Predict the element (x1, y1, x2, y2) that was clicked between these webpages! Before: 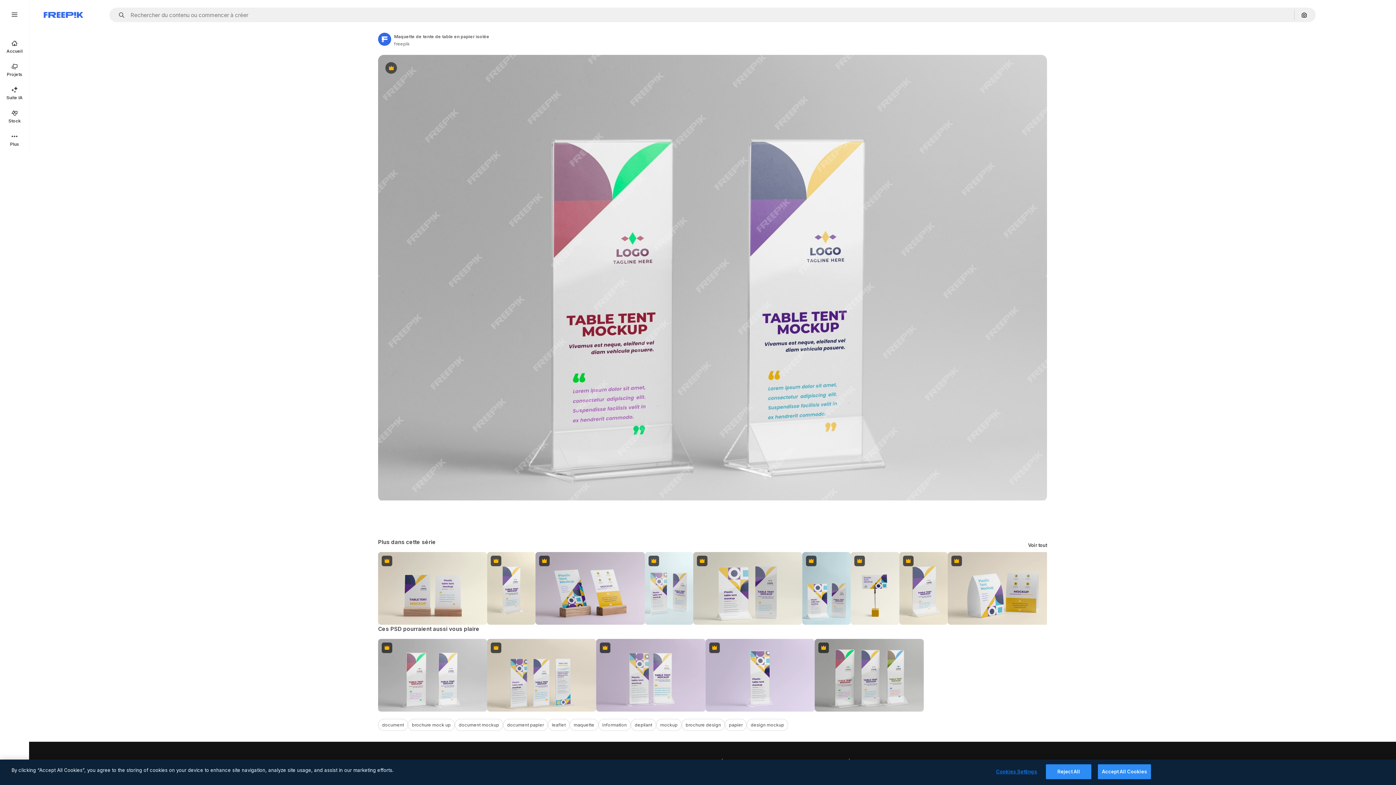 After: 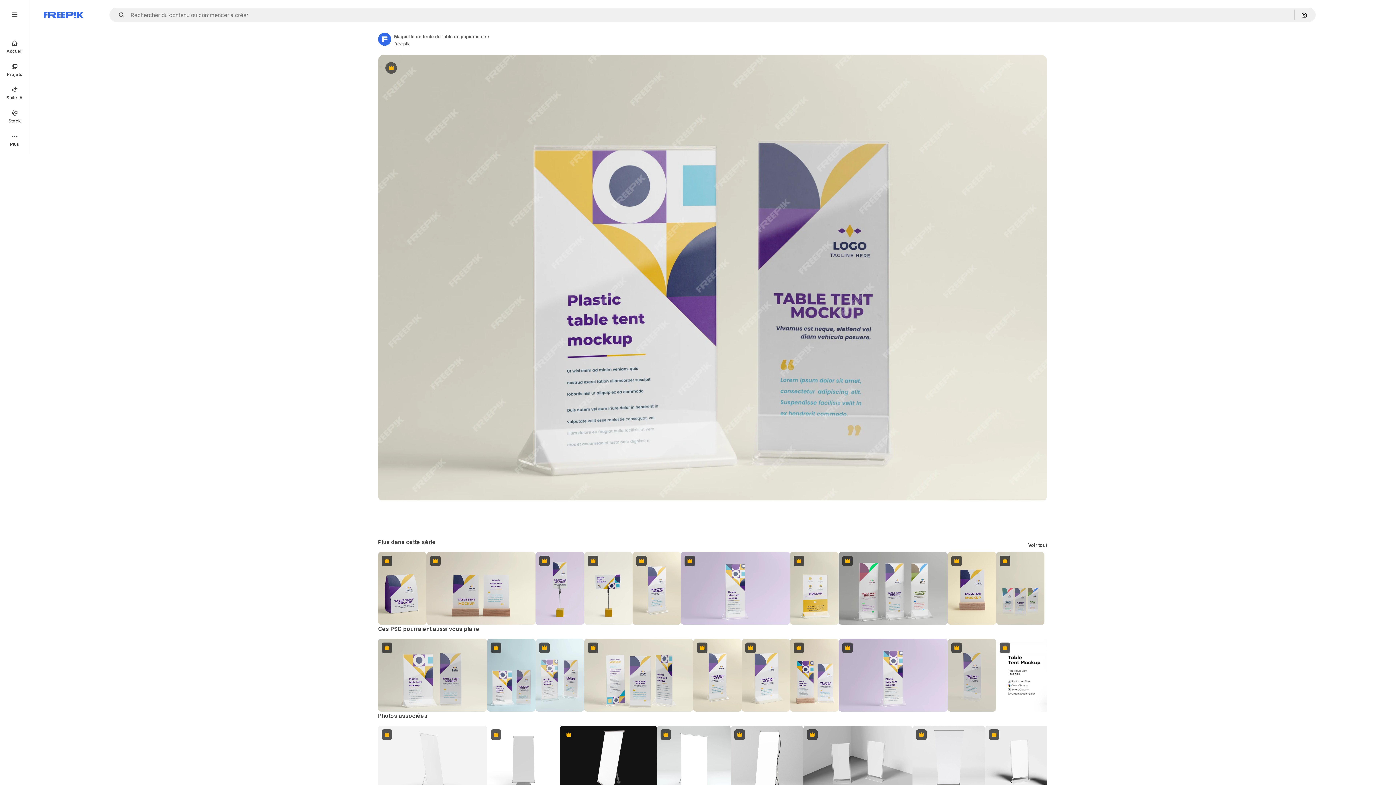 Action: label: Premium bbox: (693, 552, 802, 625)